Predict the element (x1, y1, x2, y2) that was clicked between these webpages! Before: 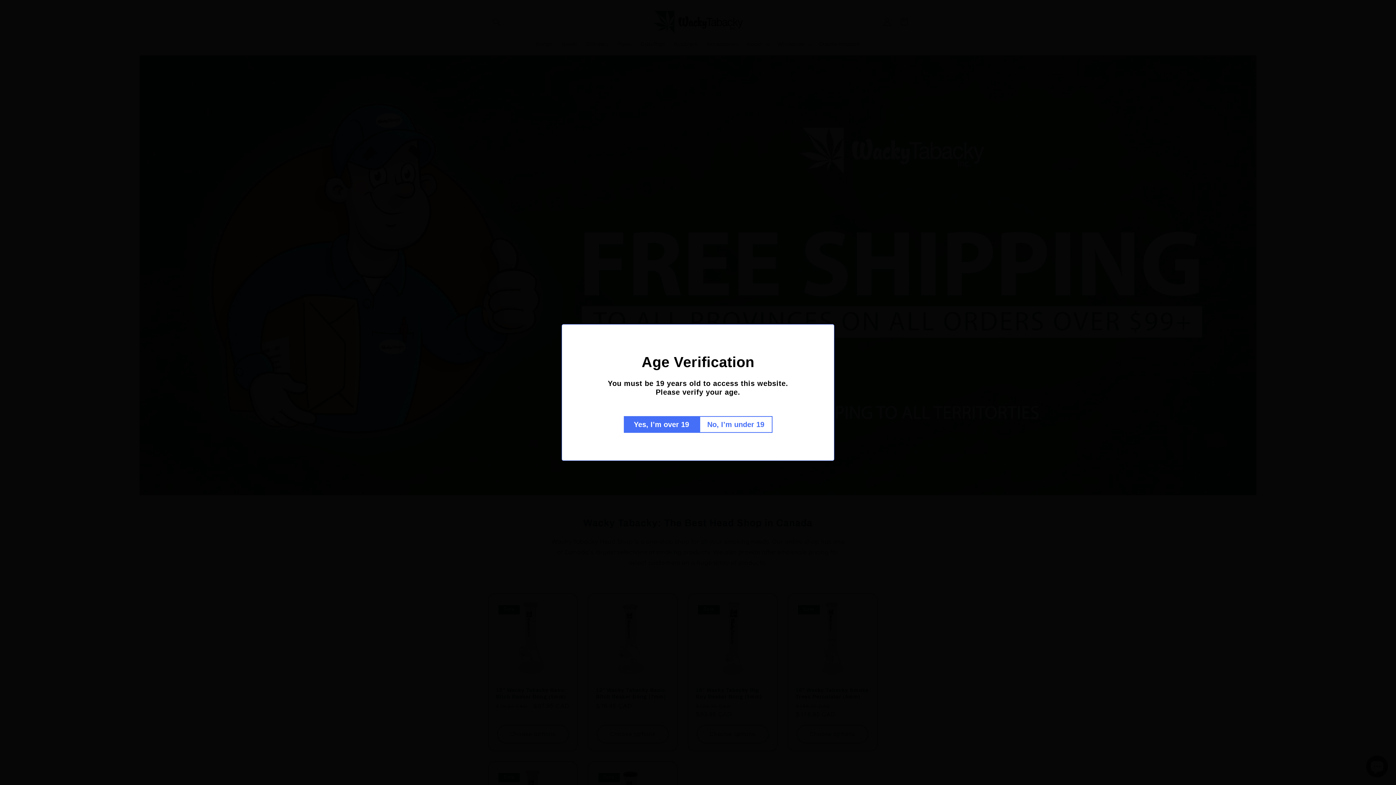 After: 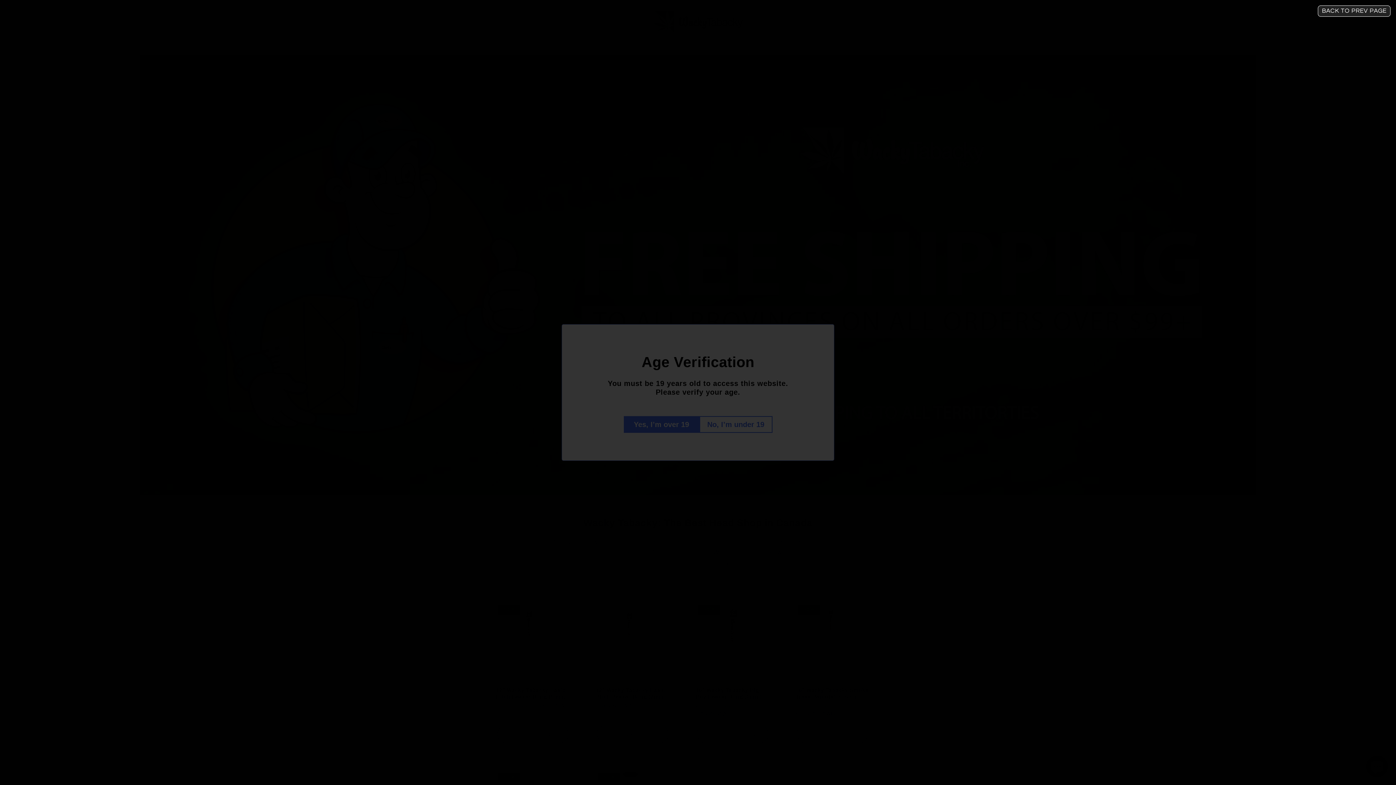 Action: label: No, I’m under 19 bbox: (699, 416, 772, 433)